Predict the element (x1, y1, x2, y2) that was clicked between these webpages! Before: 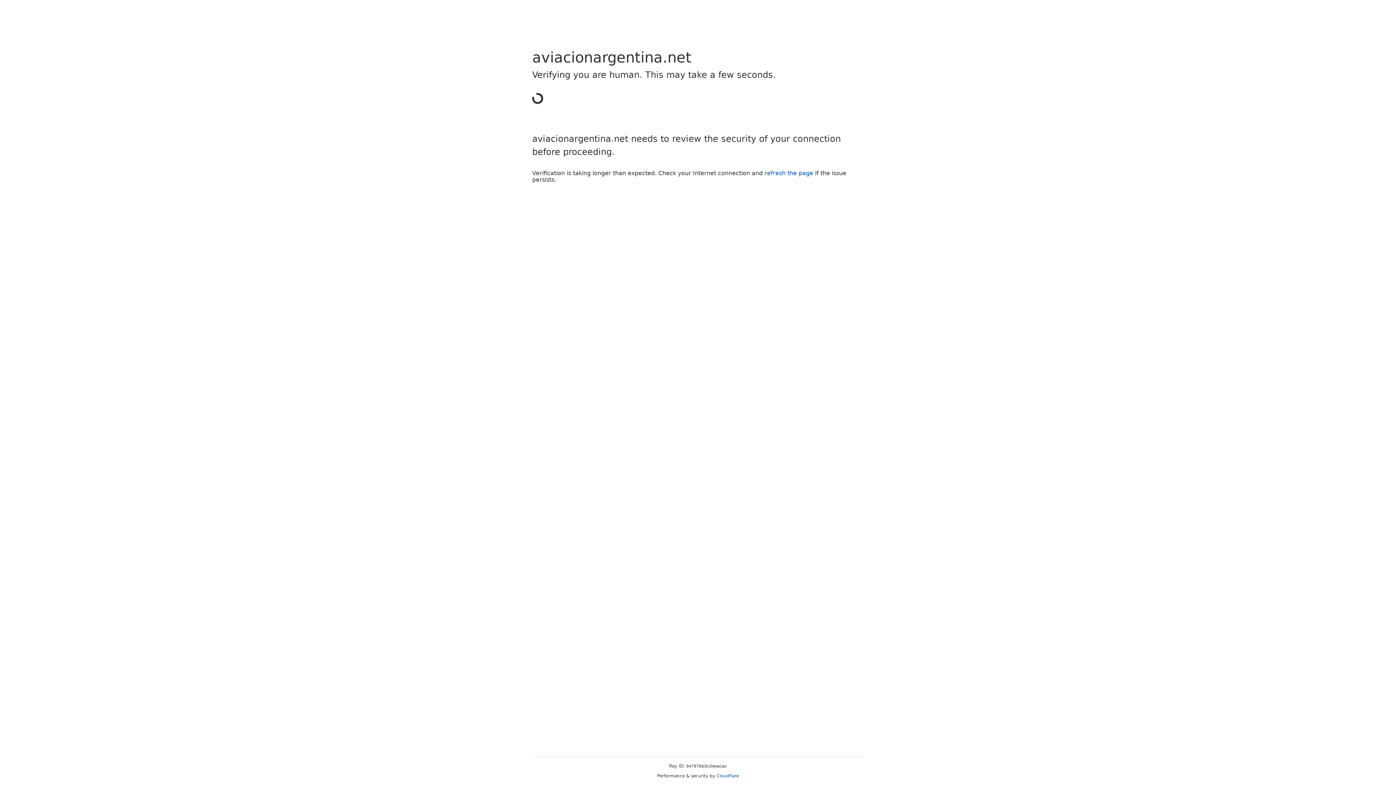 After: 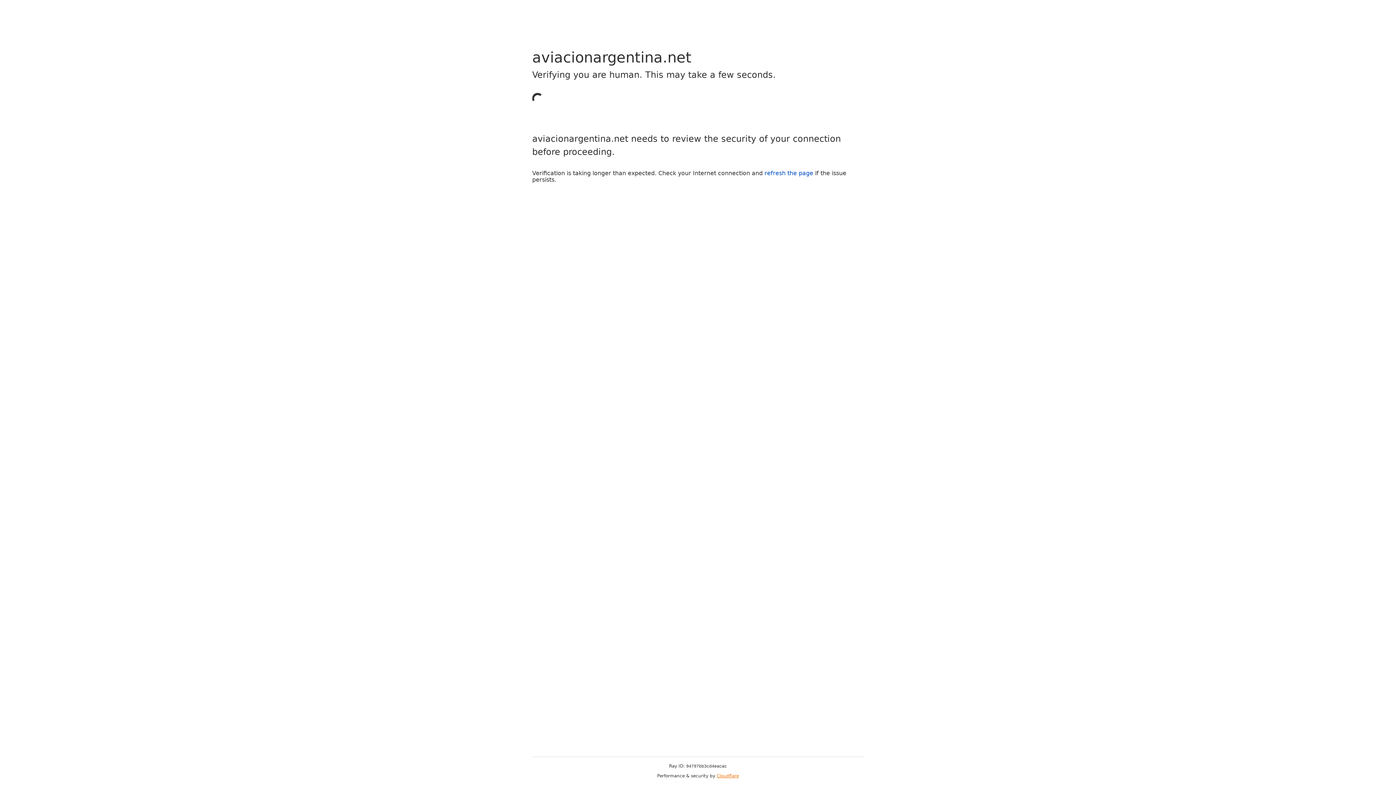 Action: bbox: (716, 773, 739, 778) label: Cloudflare